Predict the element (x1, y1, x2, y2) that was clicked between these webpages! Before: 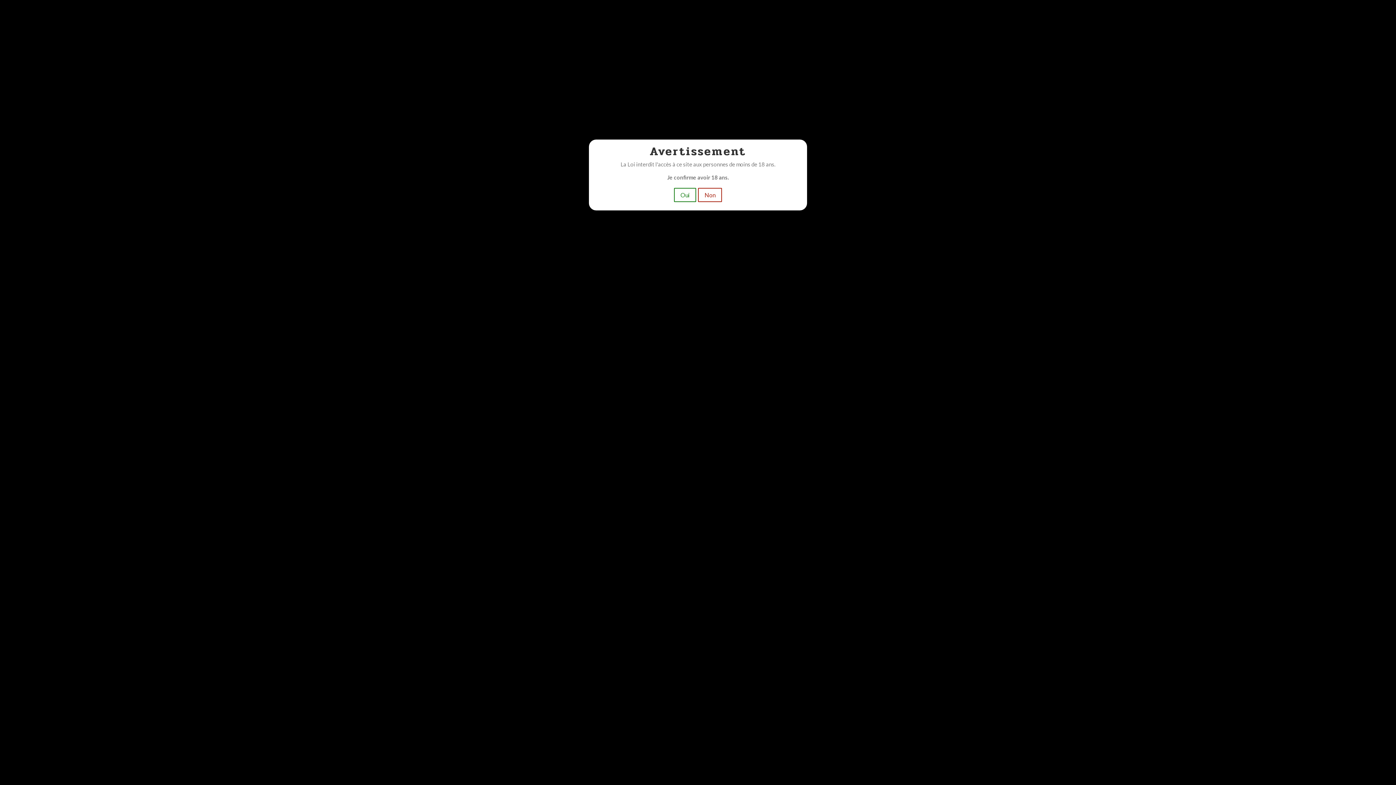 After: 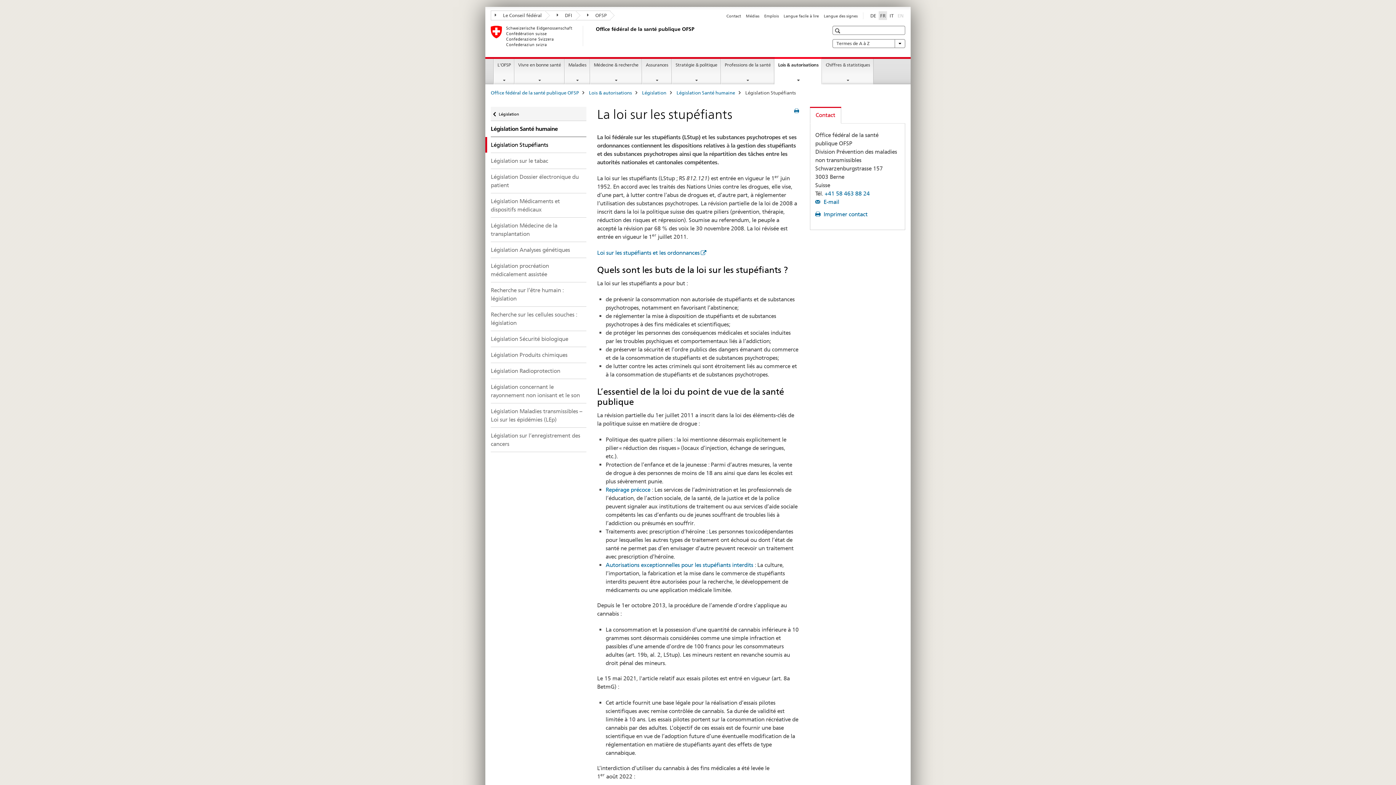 Action: label: Non bbox: (698, 187, 722, 202)